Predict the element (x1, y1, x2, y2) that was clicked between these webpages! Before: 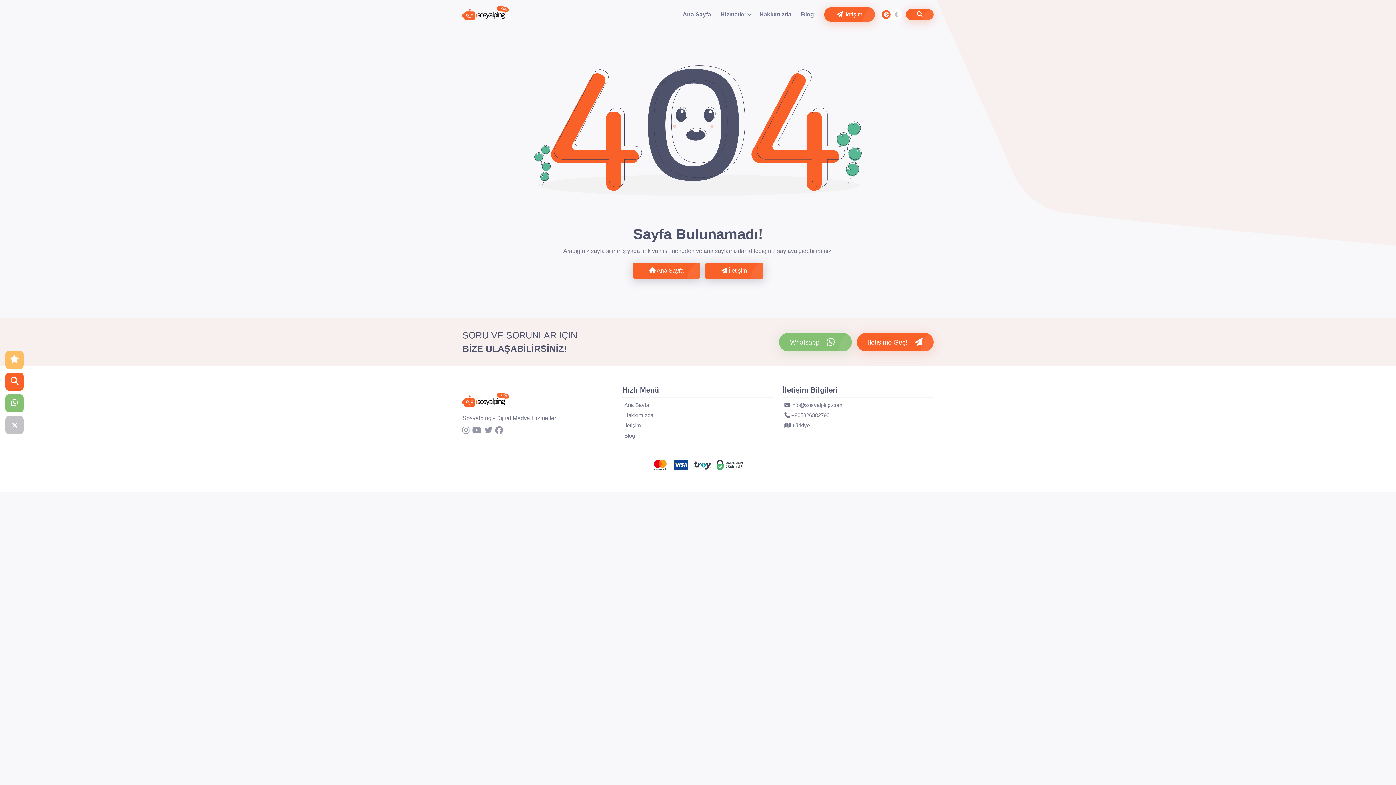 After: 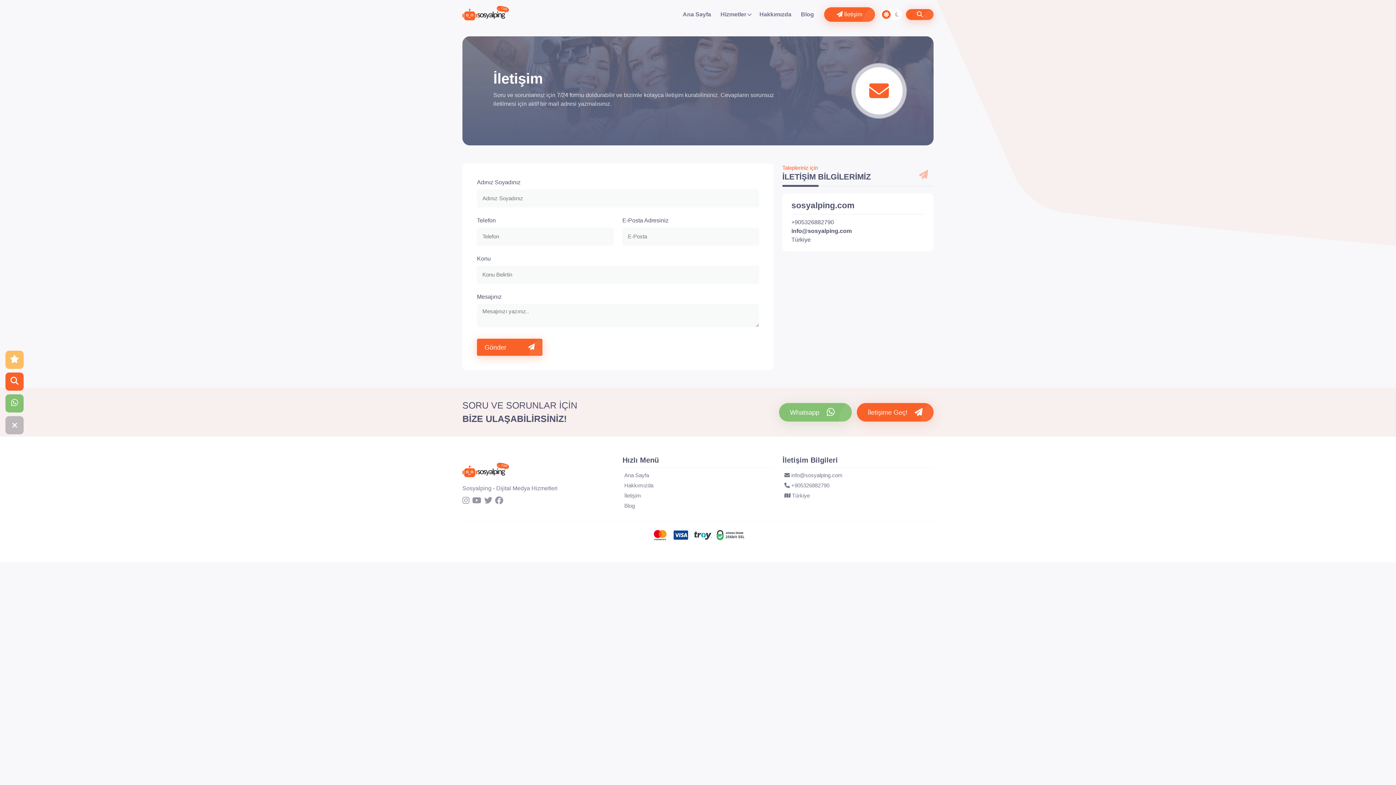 Action: bbox: (624, 422, 641, 429) label: İletişim